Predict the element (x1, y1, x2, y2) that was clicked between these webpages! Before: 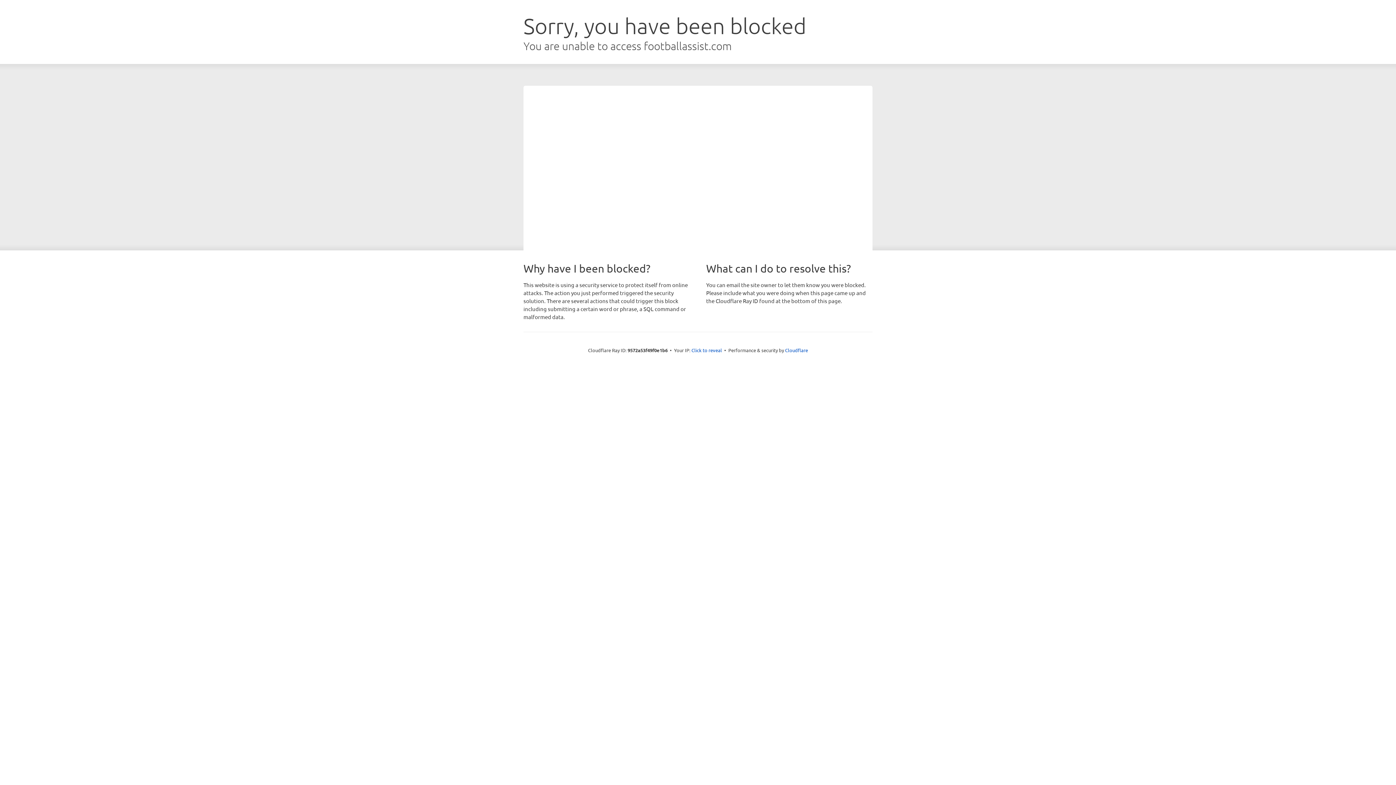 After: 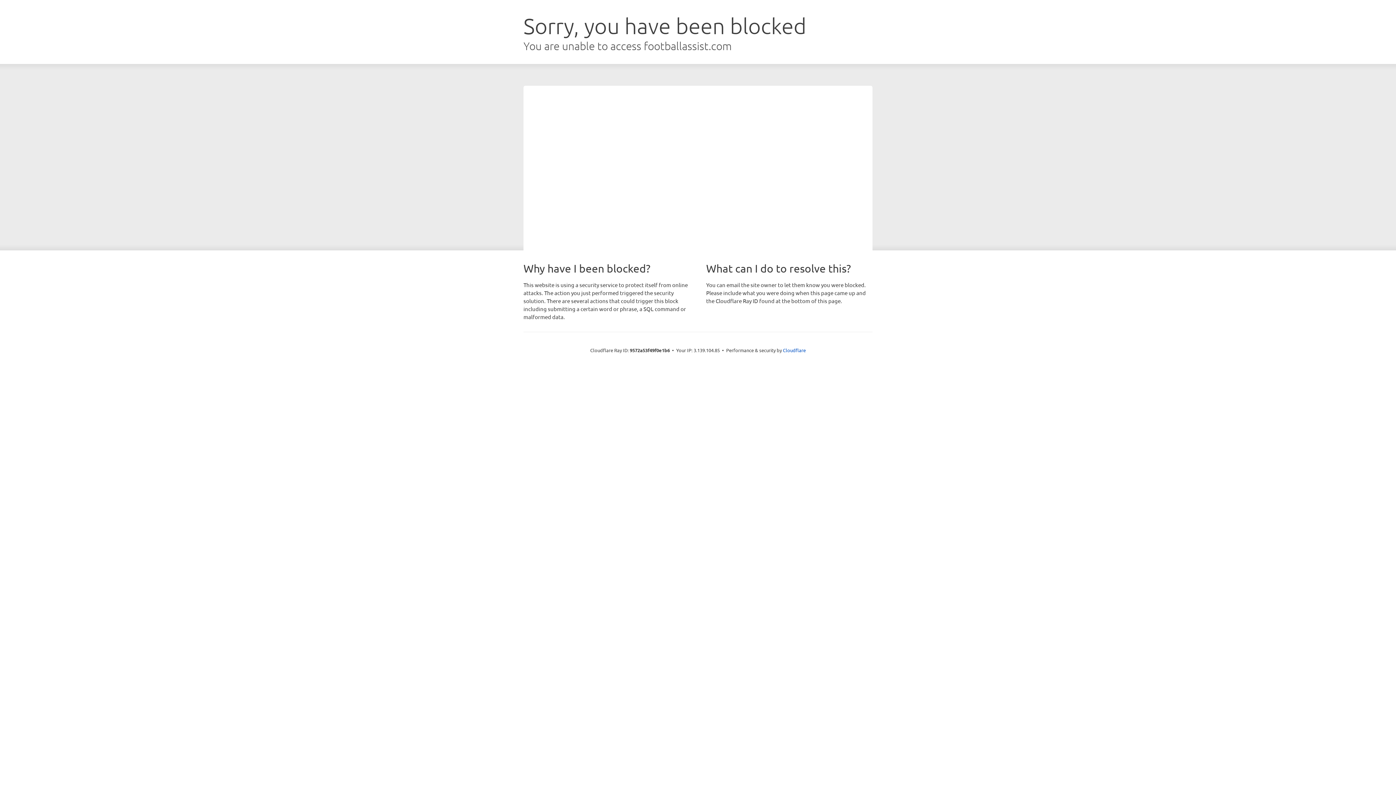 Action: label: Click to reveal bbox: (691, 346, 722, 353)